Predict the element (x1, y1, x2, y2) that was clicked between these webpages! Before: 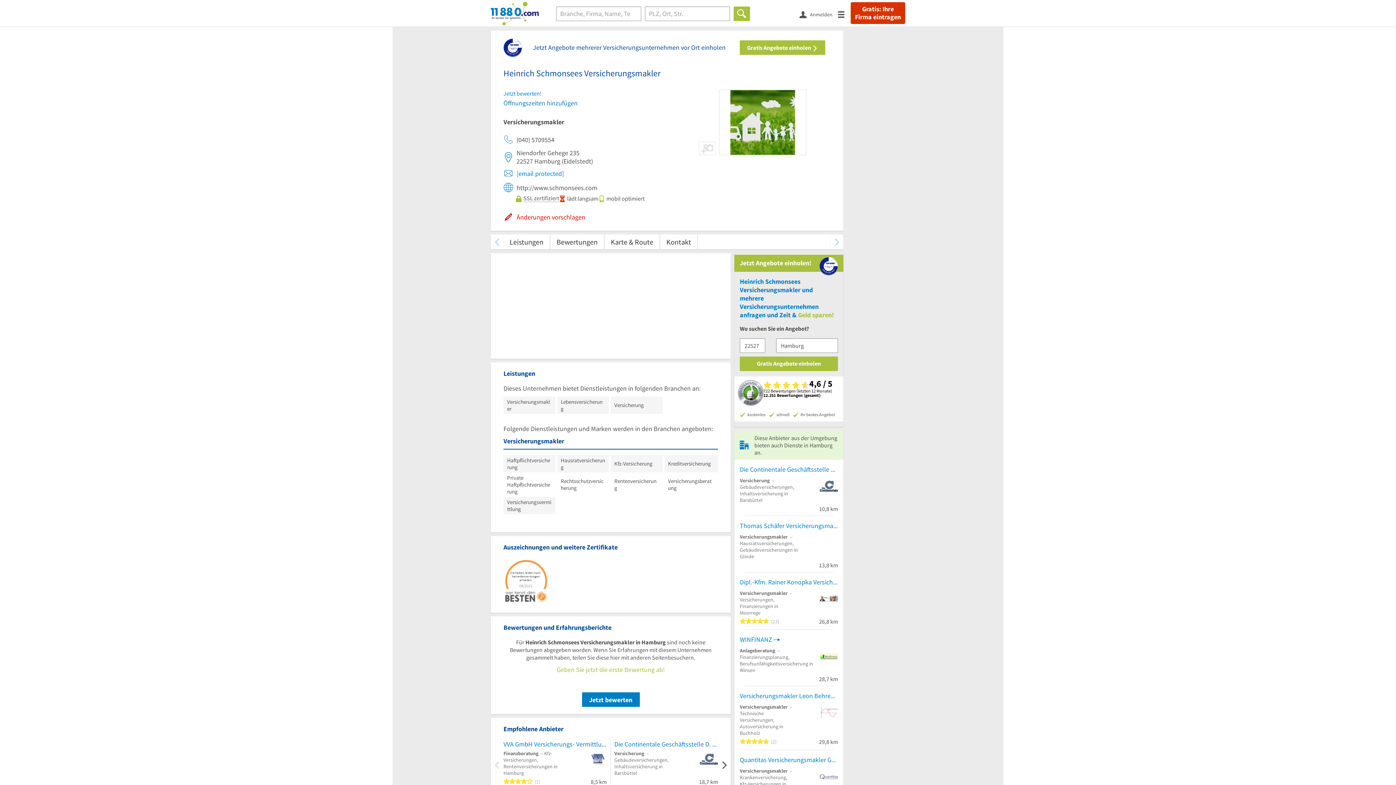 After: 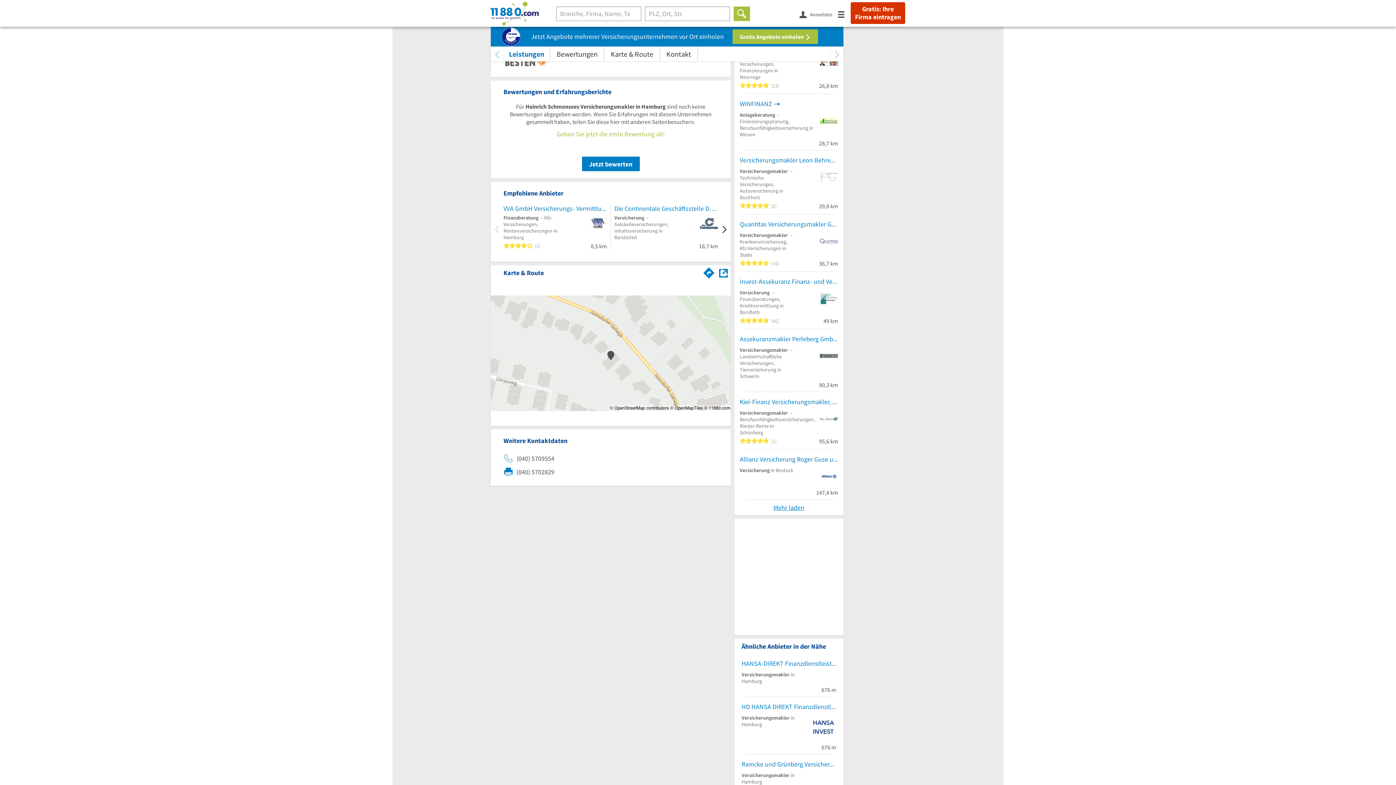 Action: bbox: (550, 234, 604, 249) label: Bewertungen